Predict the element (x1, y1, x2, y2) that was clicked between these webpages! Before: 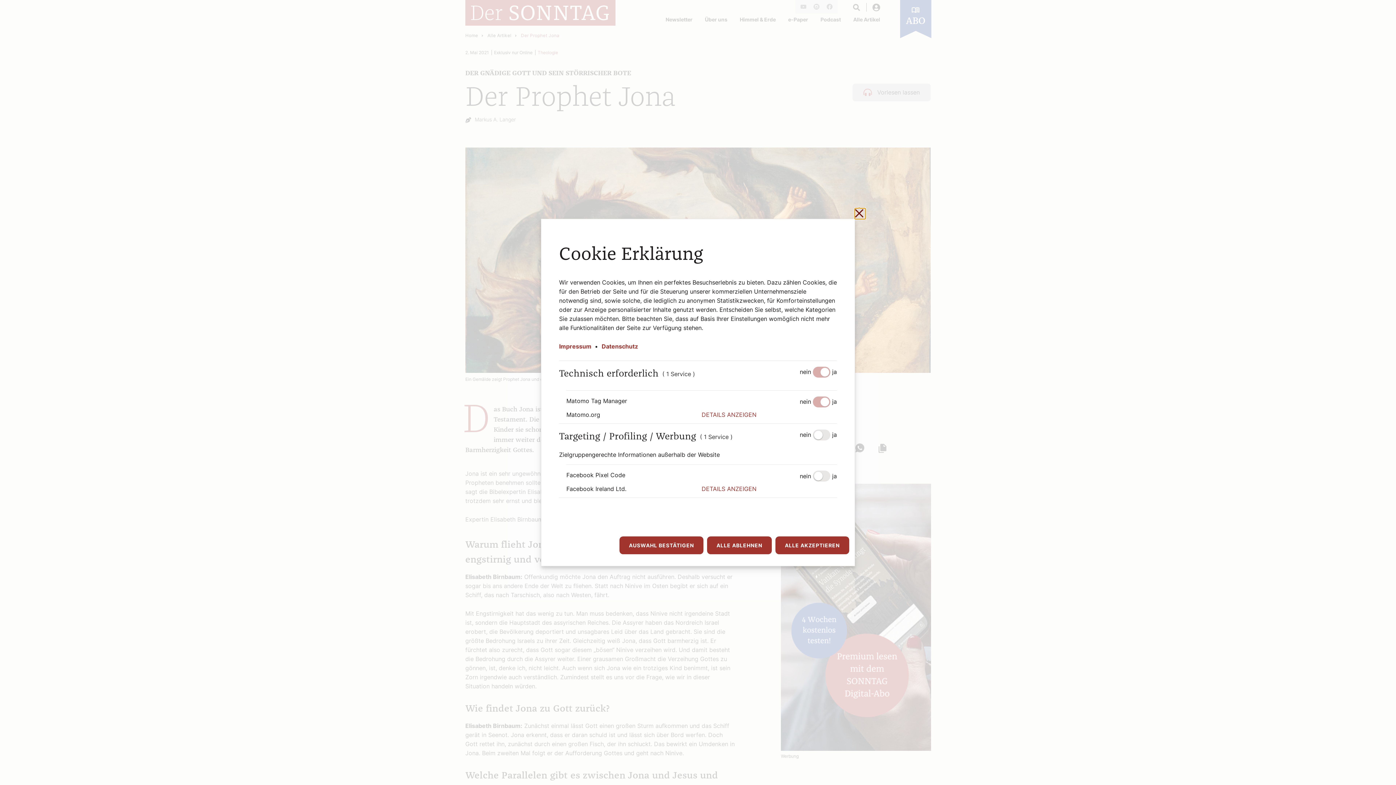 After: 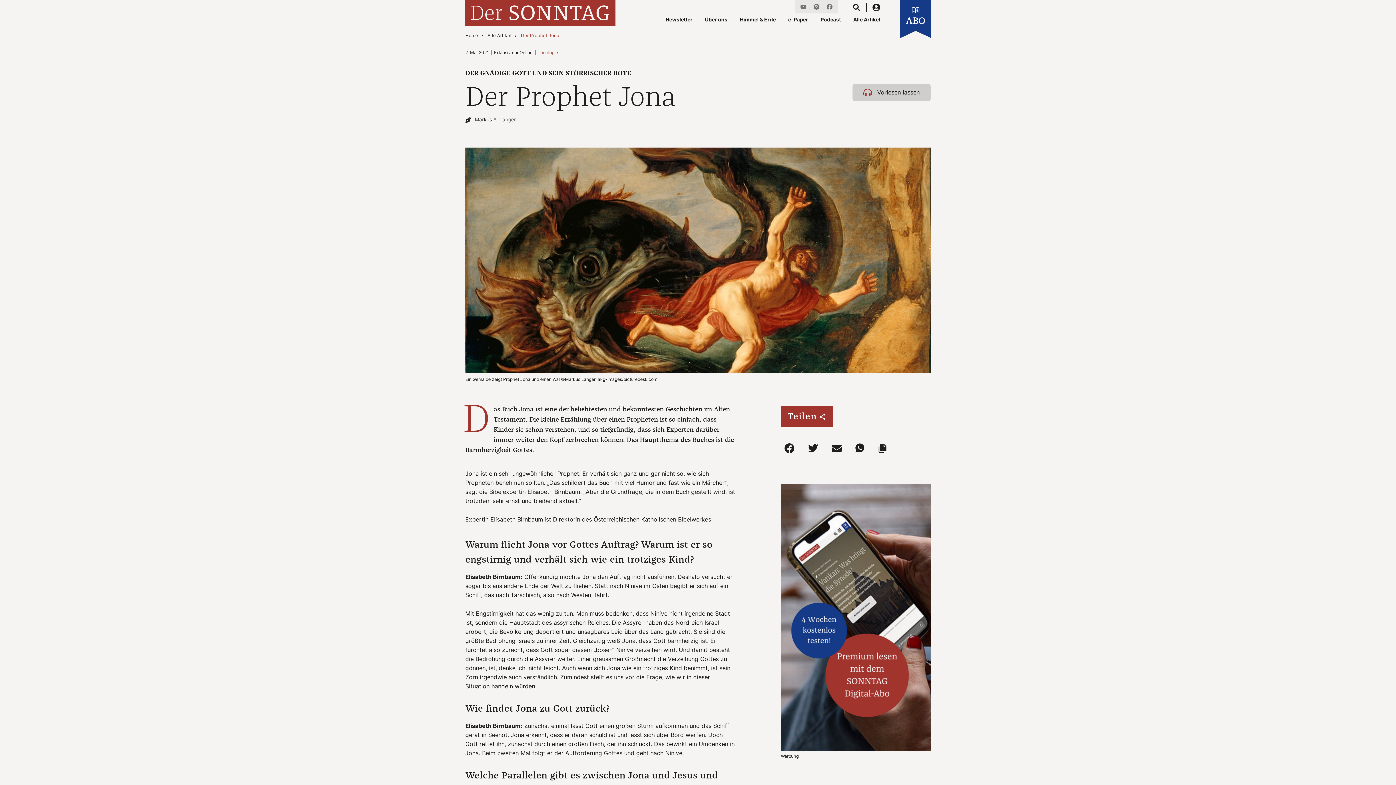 Action: bbox: (619, 536, 703, 554) label: AUSWAHL BESTÄTIGEN